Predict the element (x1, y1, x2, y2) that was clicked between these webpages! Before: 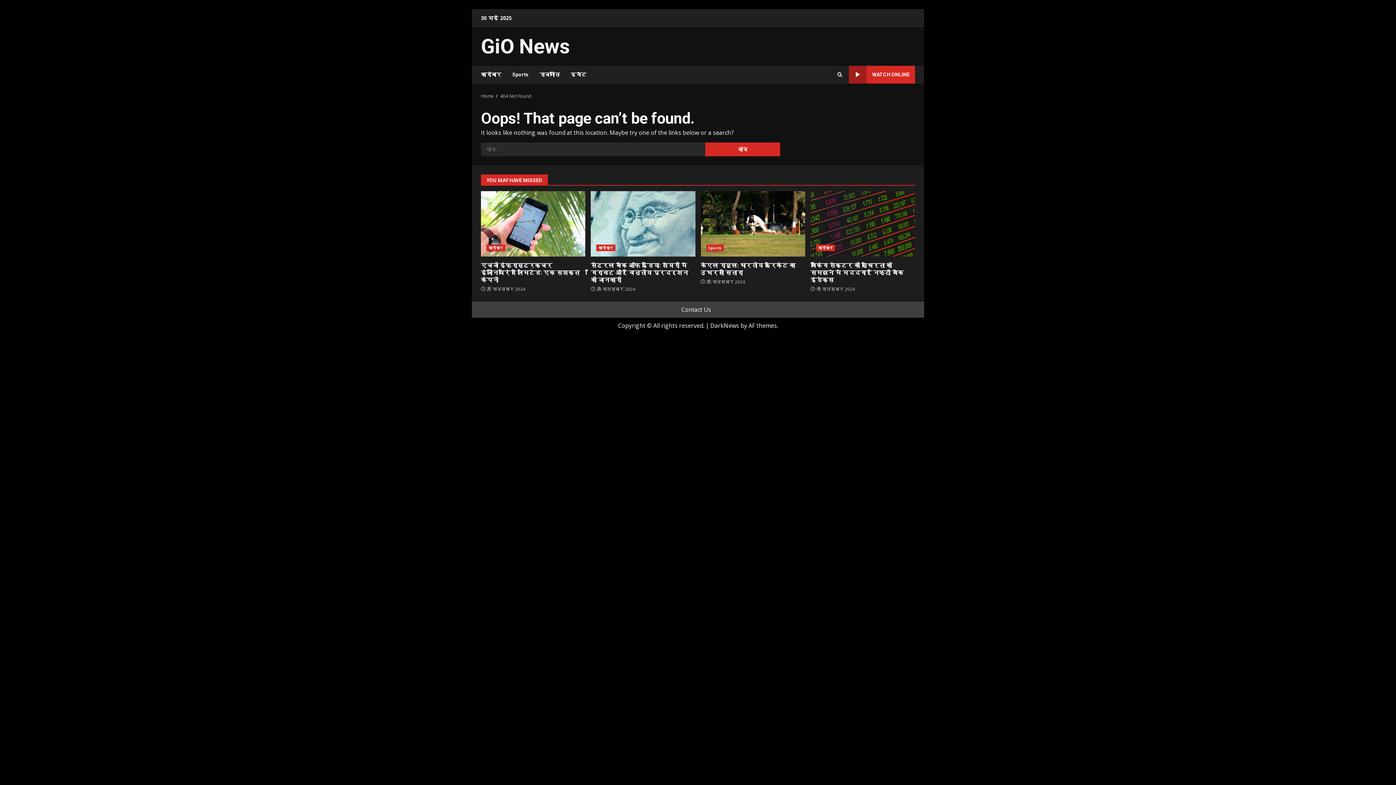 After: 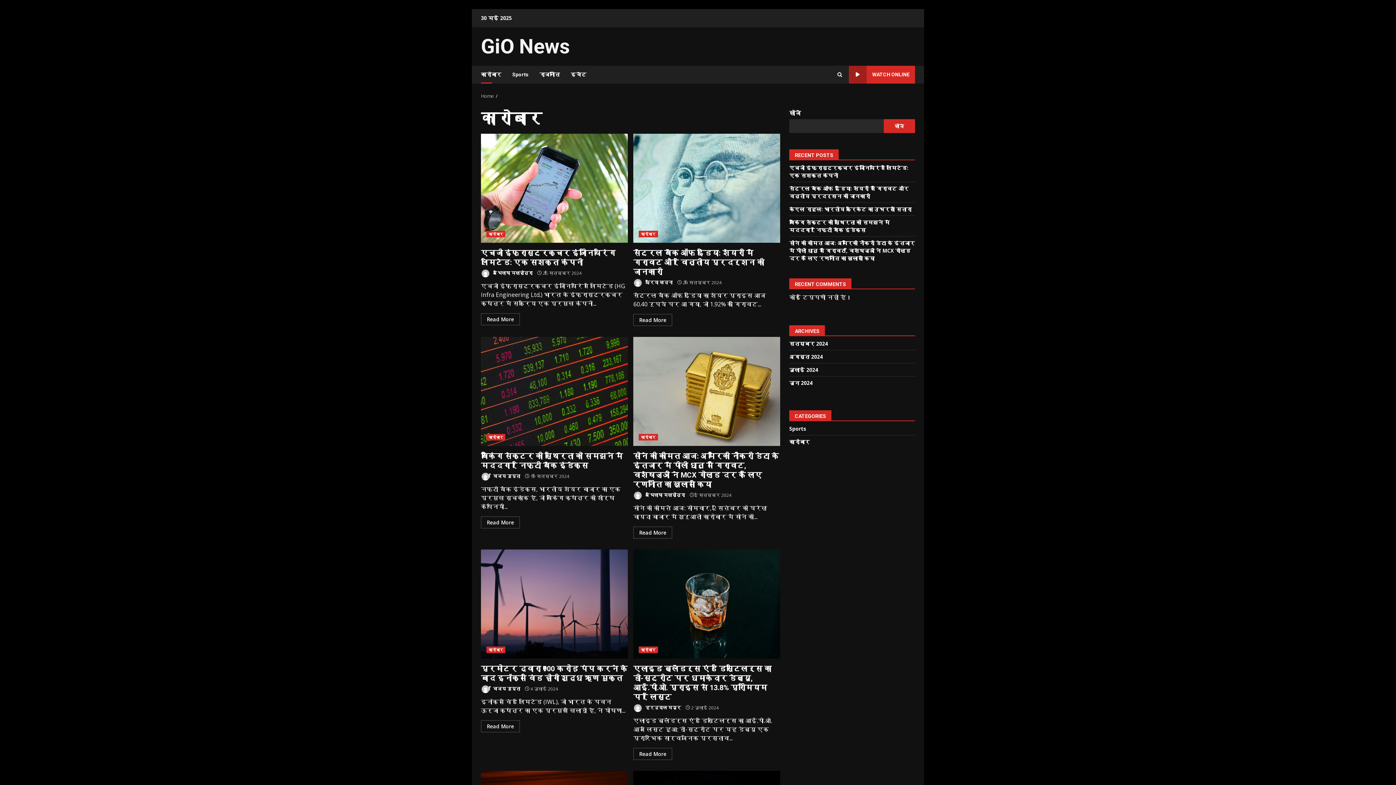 Action: label: कारोबार bbox: (596, 244, 615, 251)